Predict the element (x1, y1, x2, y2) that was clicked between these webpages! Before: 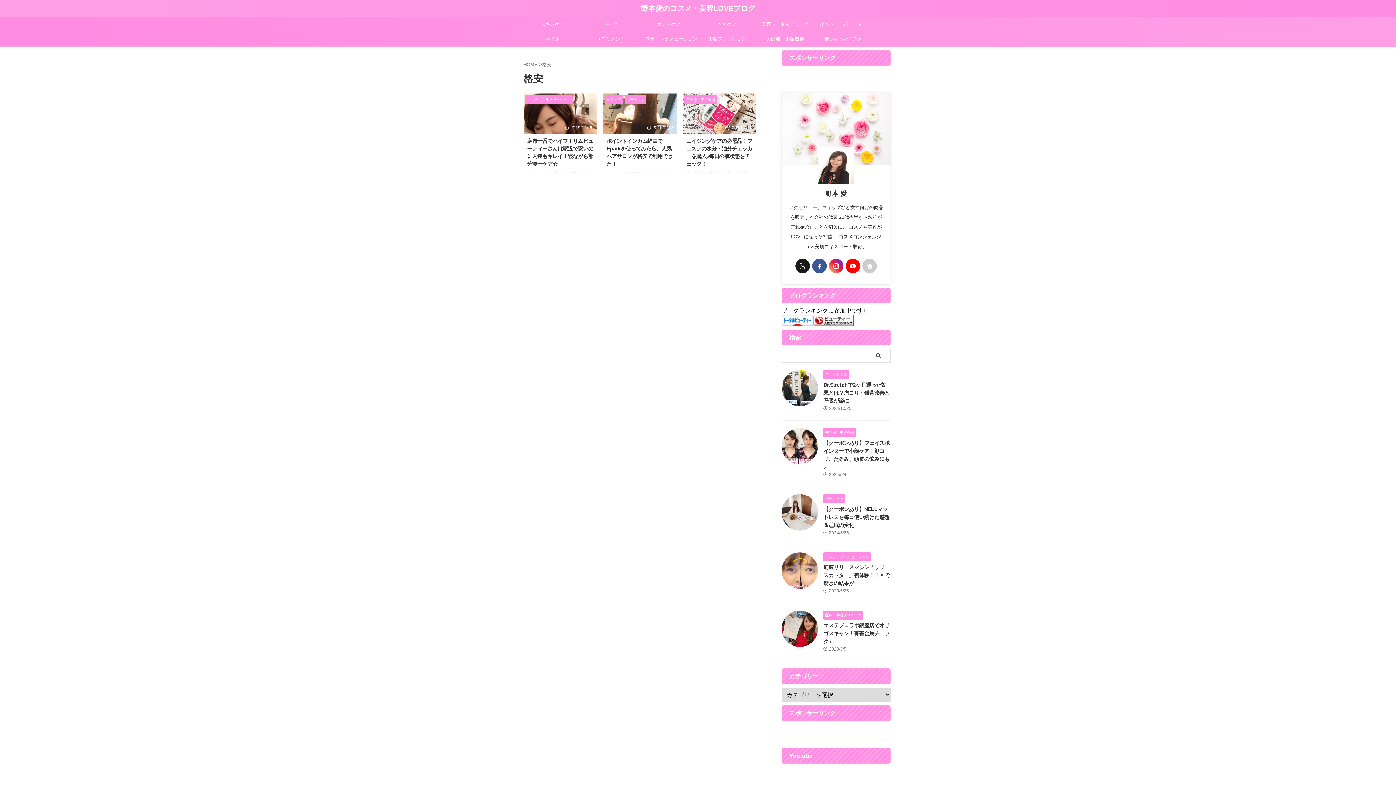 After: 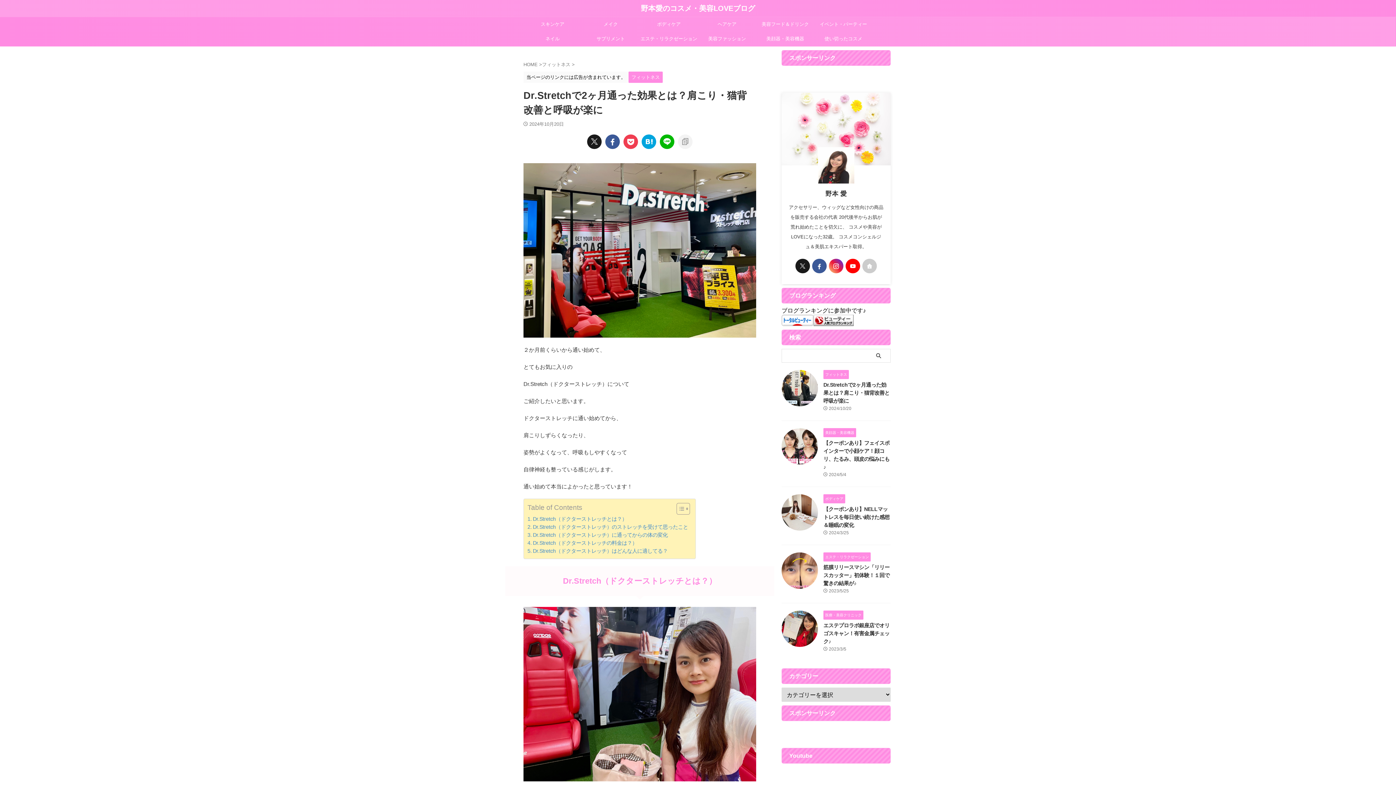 Action: bbox: (781, 400, 818, 406)